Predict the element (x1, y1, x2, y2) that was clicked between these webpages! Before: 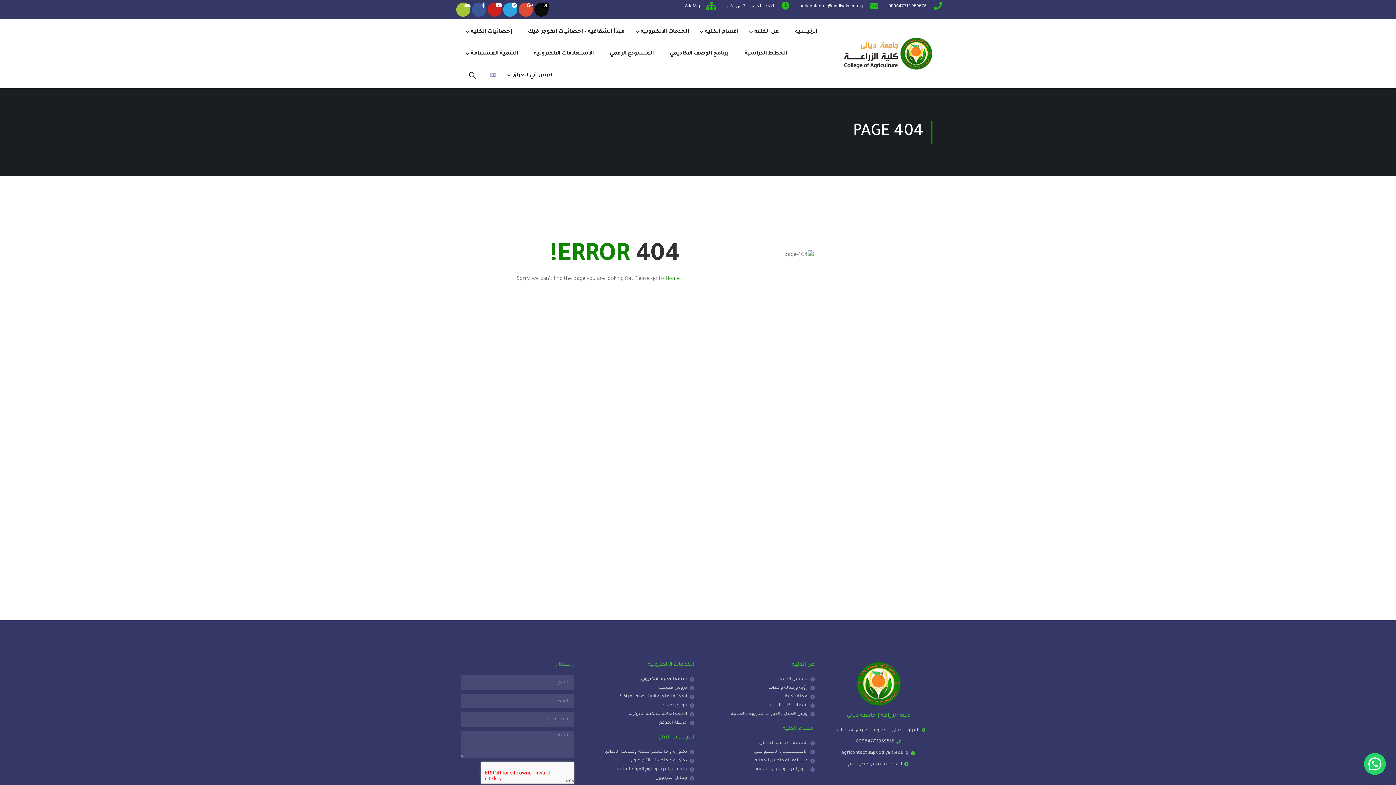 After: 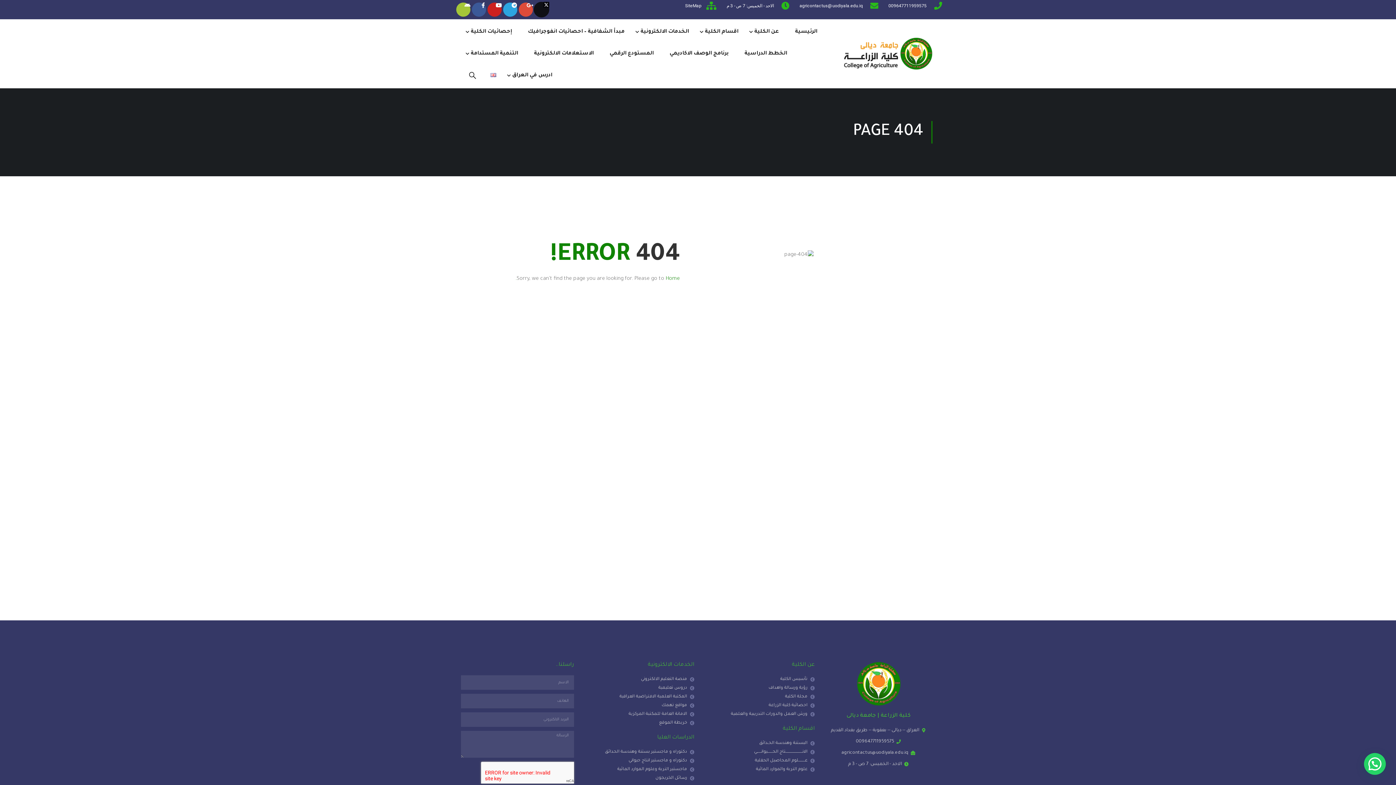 Action: bbox: (534, 2, 548, 16)